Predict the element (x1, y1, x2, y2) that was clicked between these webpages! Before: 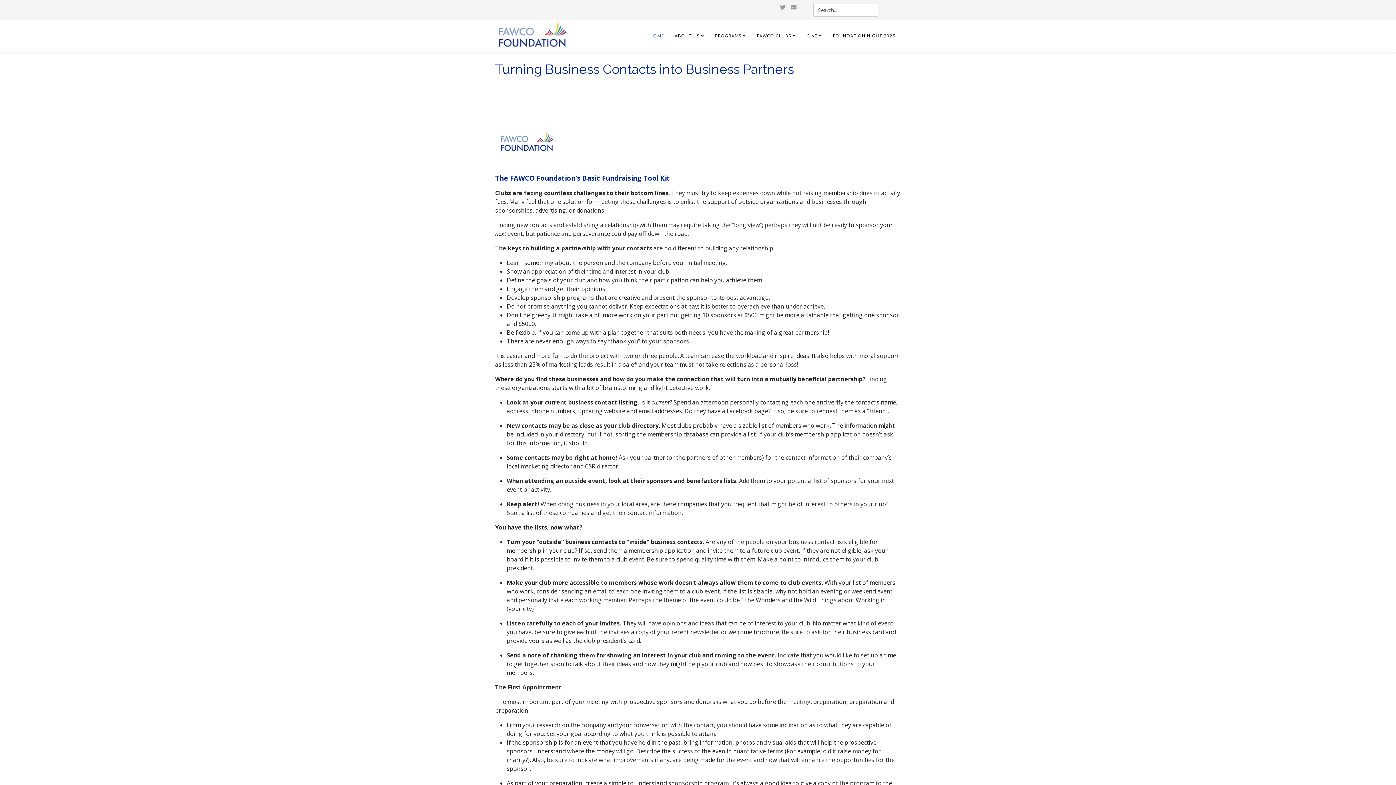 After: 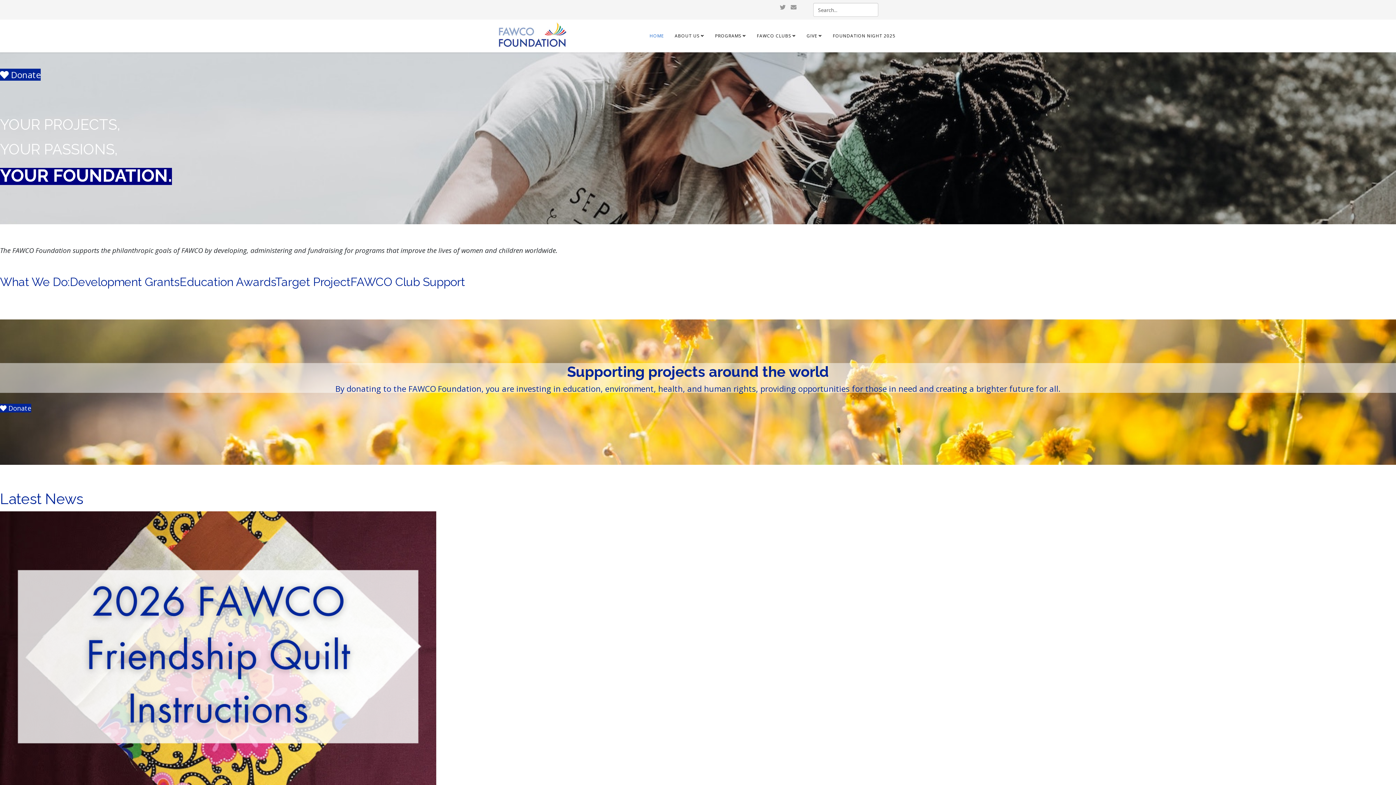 Action: label: HOME bbox: (644, 19, 669, 52)